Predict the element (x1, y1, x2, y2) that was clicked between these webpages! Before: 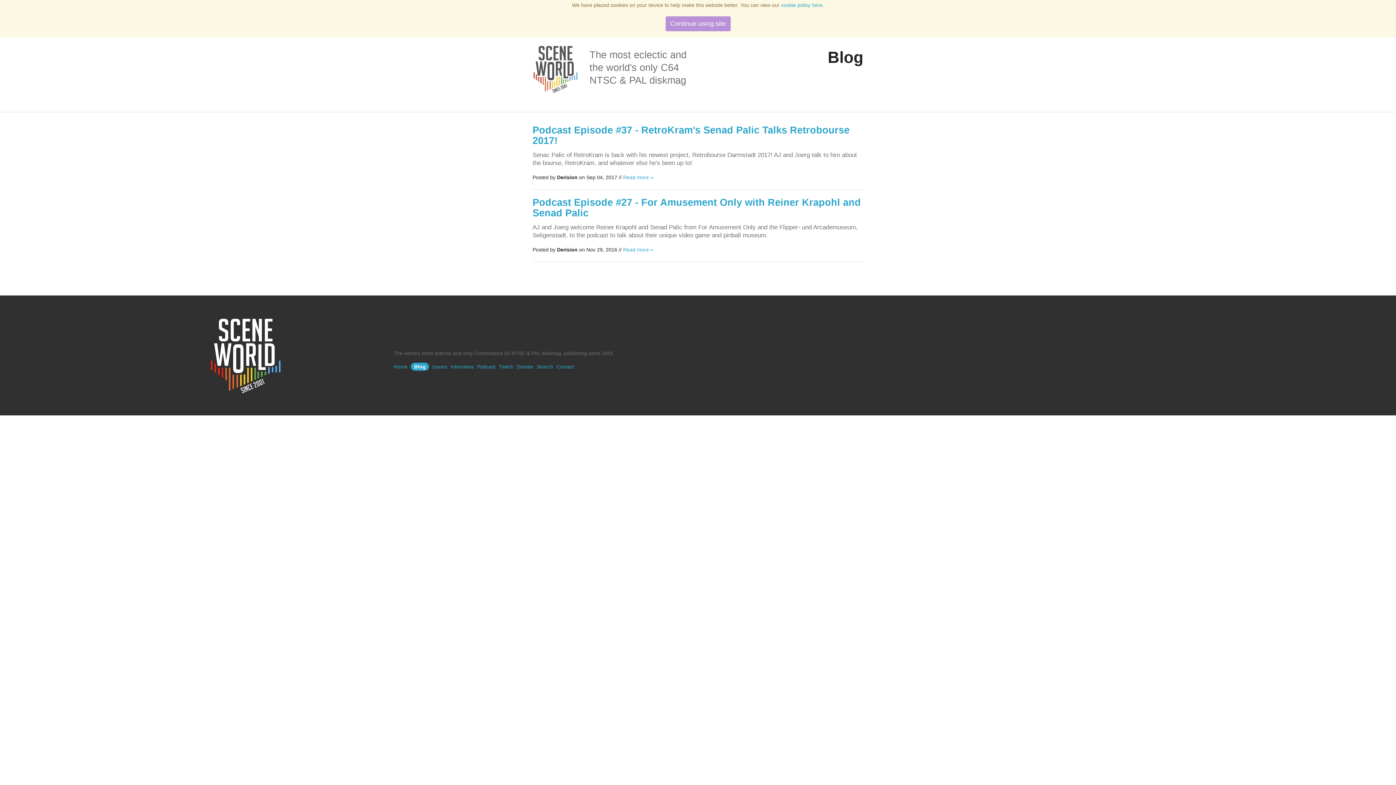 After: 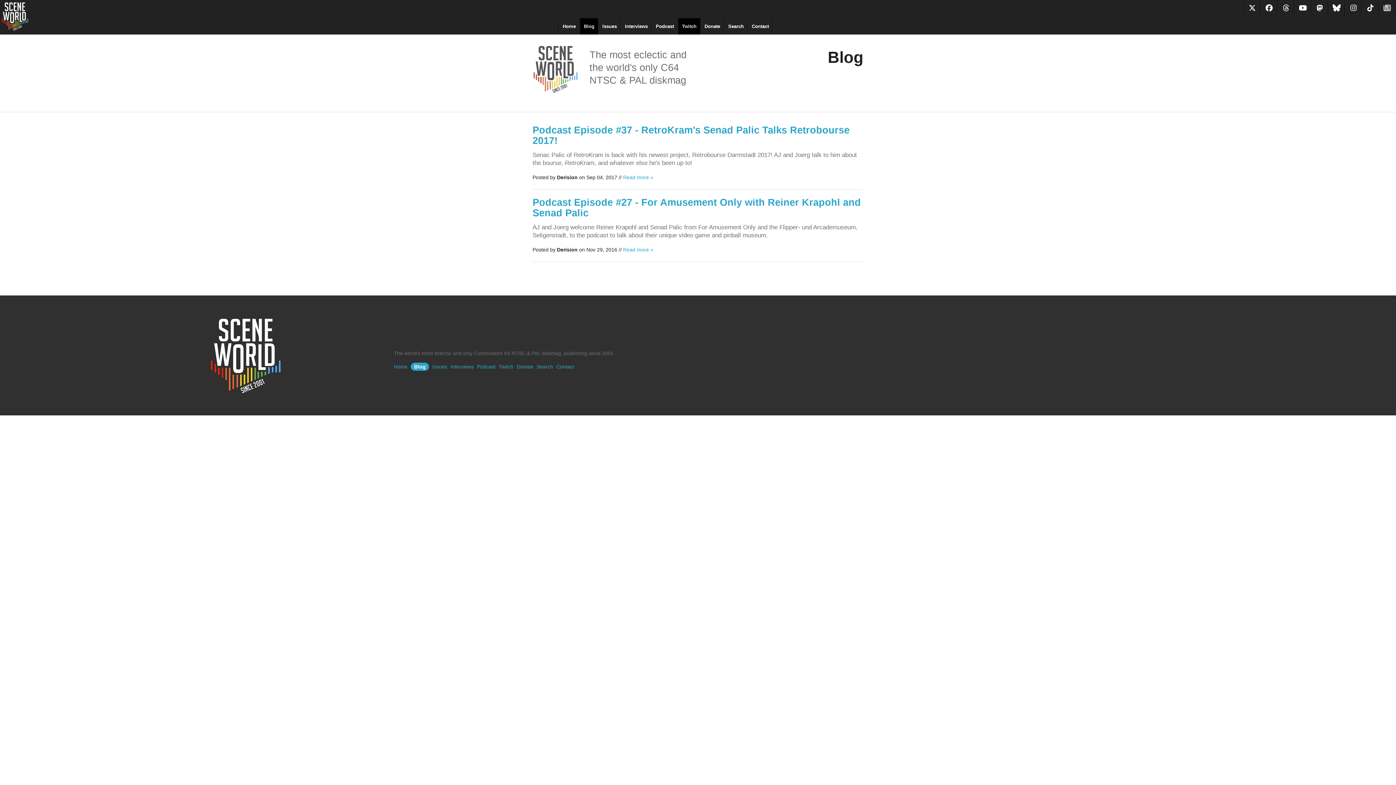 Action: label: Continue using site bbox: (665, 16, 730, 31)